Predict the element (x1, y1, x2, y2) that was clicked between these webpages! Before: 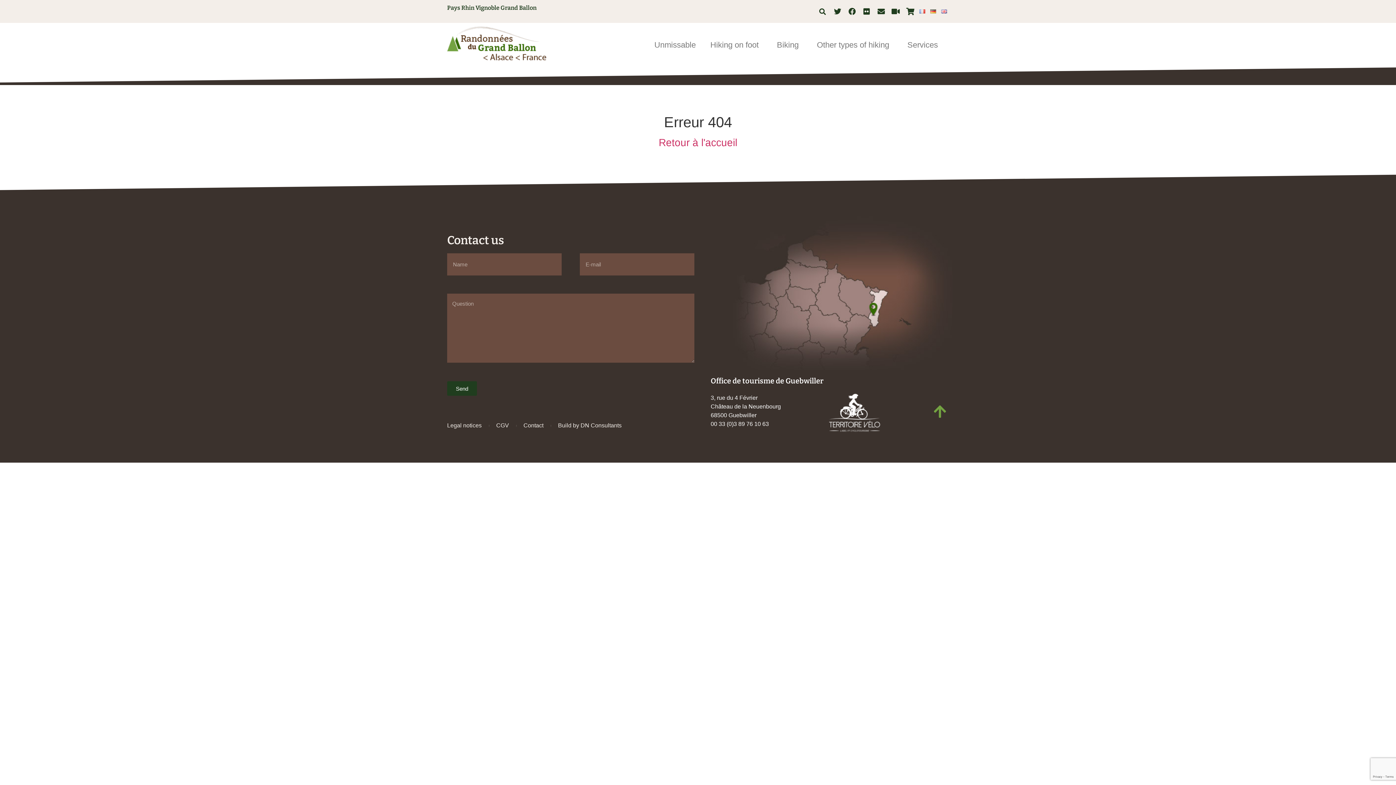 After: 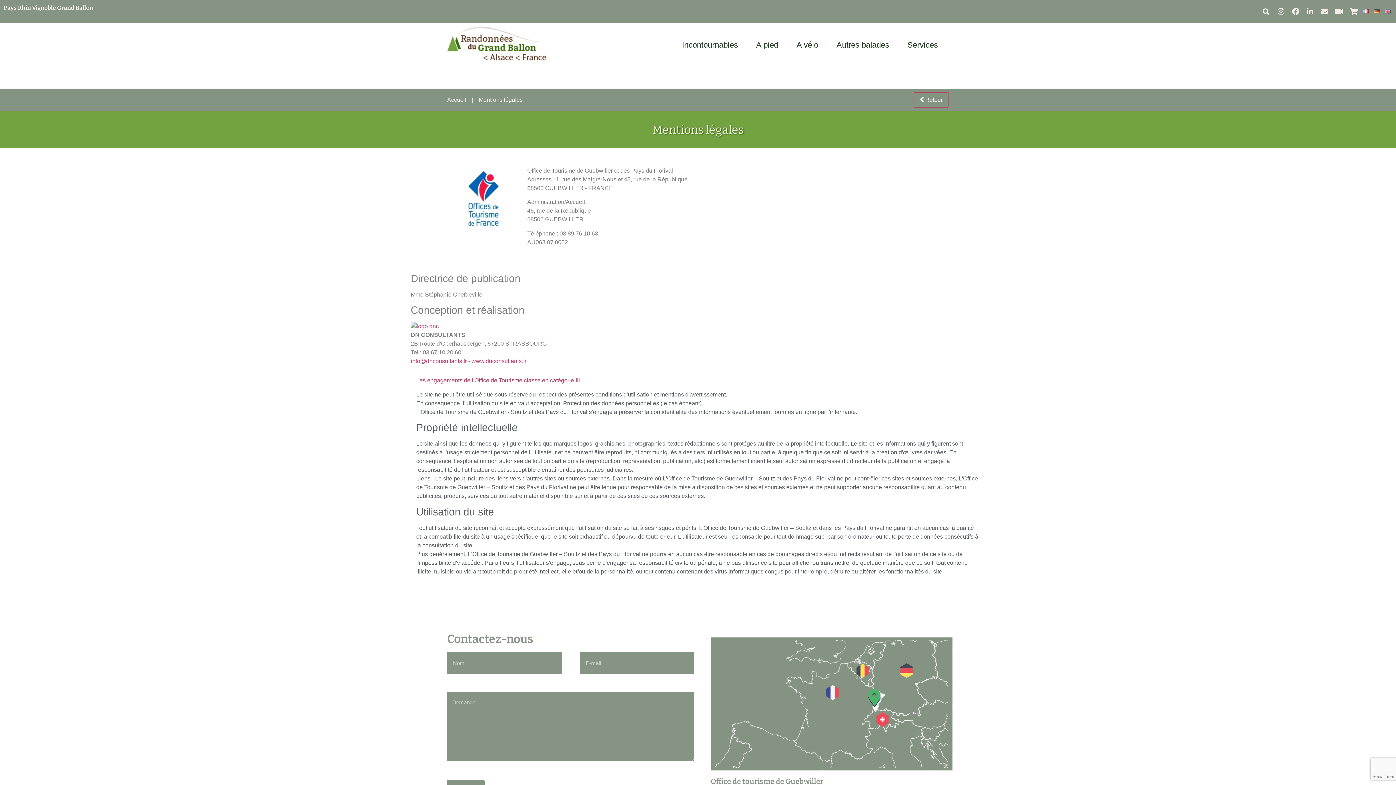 Action: bbox: (447, 421, 481, 430) label: Legal notices